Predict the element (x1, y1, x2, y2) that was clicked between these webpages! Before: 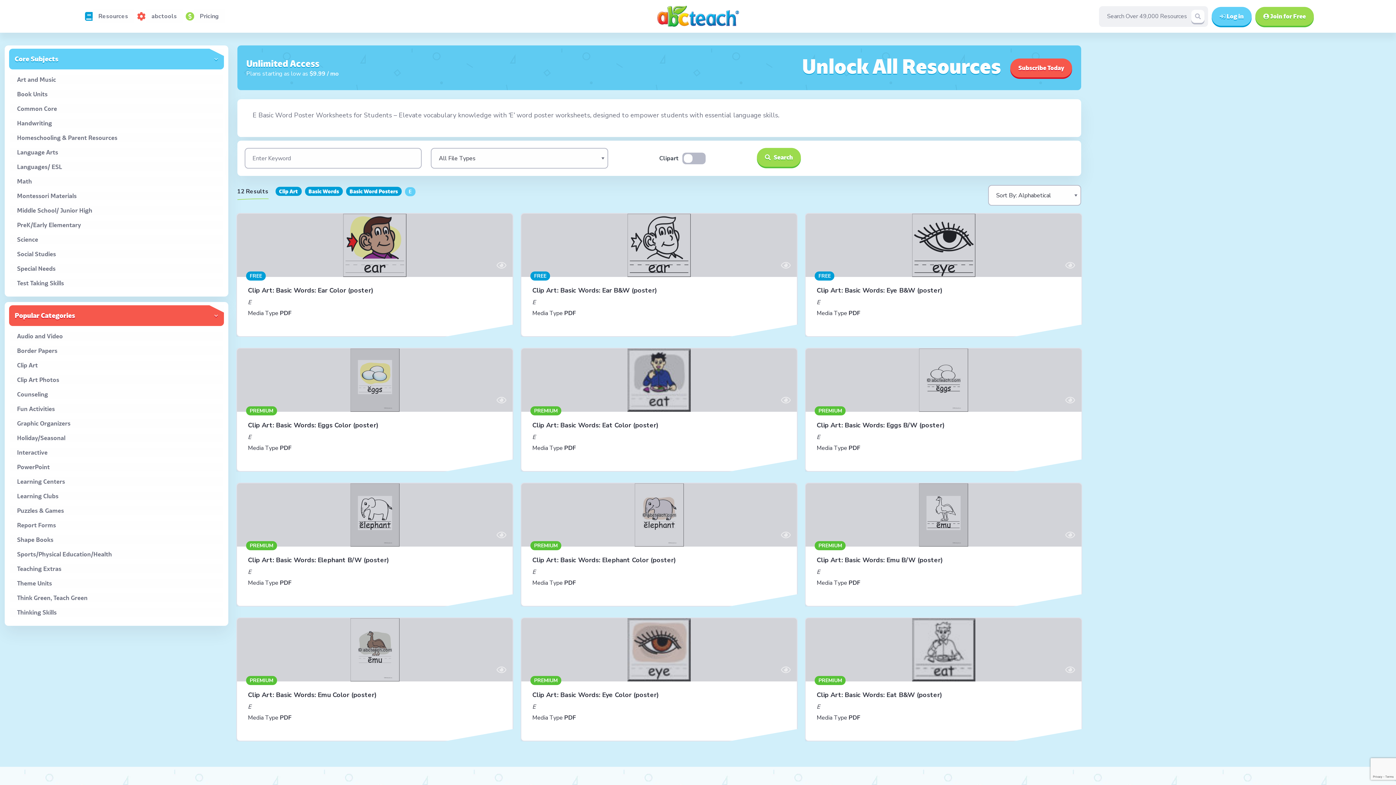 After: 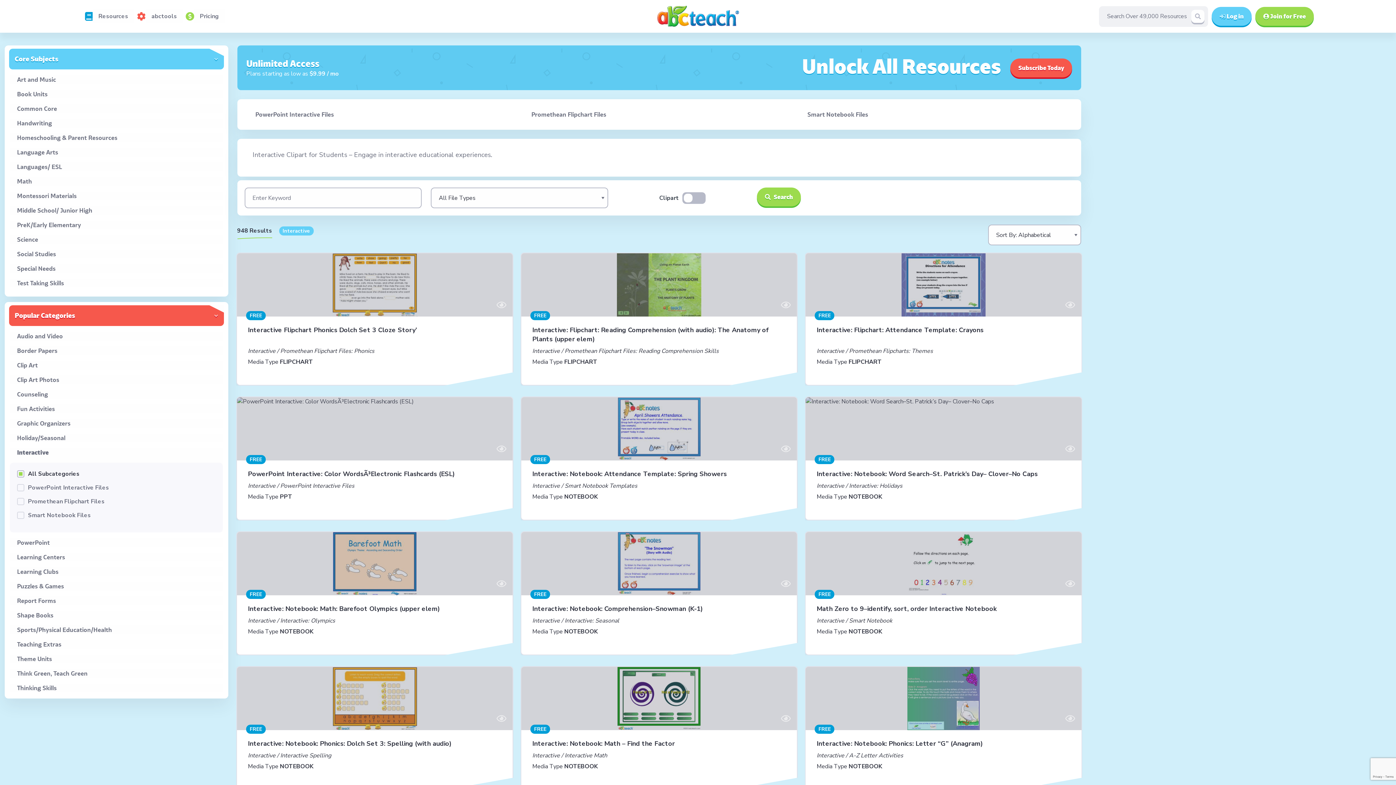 Action: bbox: (17, 448, 222, 457) label: Interactive